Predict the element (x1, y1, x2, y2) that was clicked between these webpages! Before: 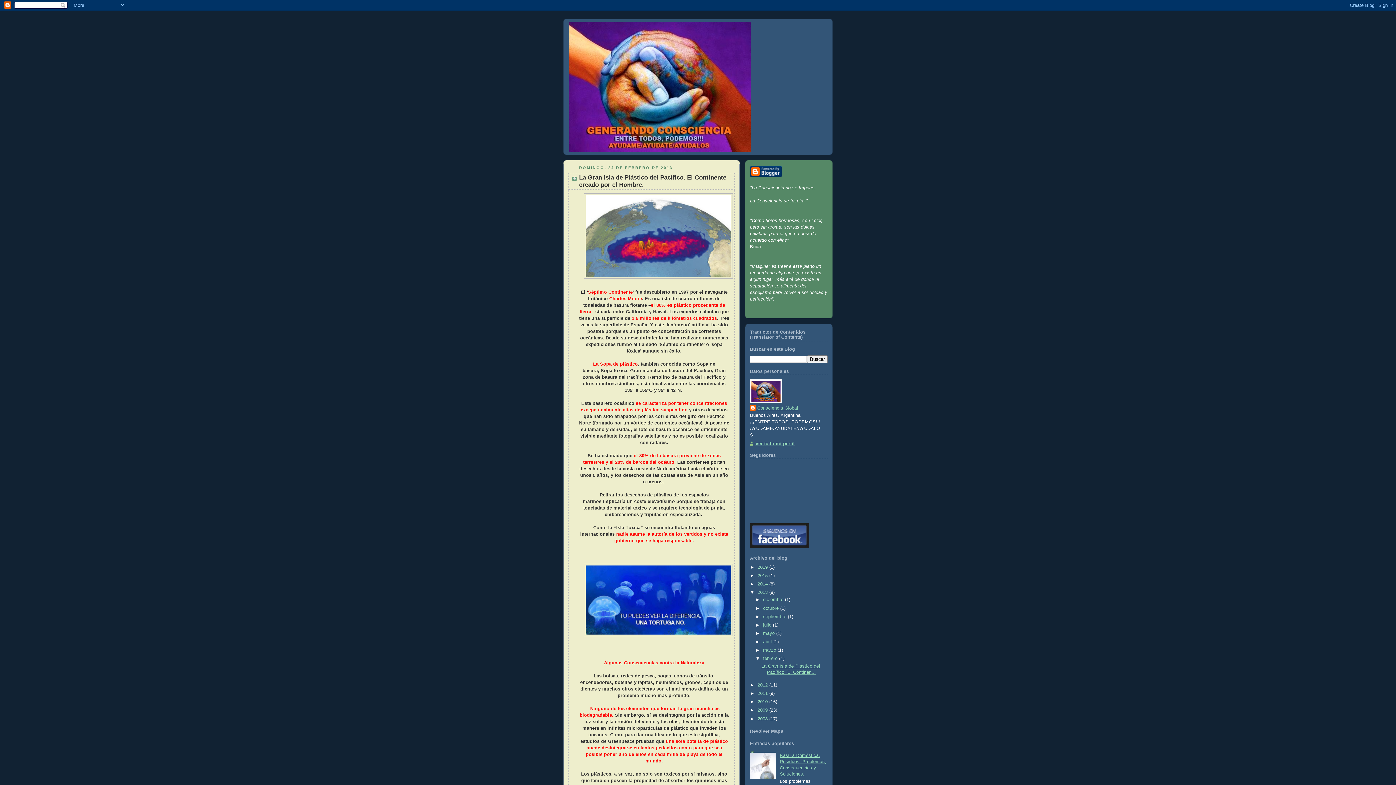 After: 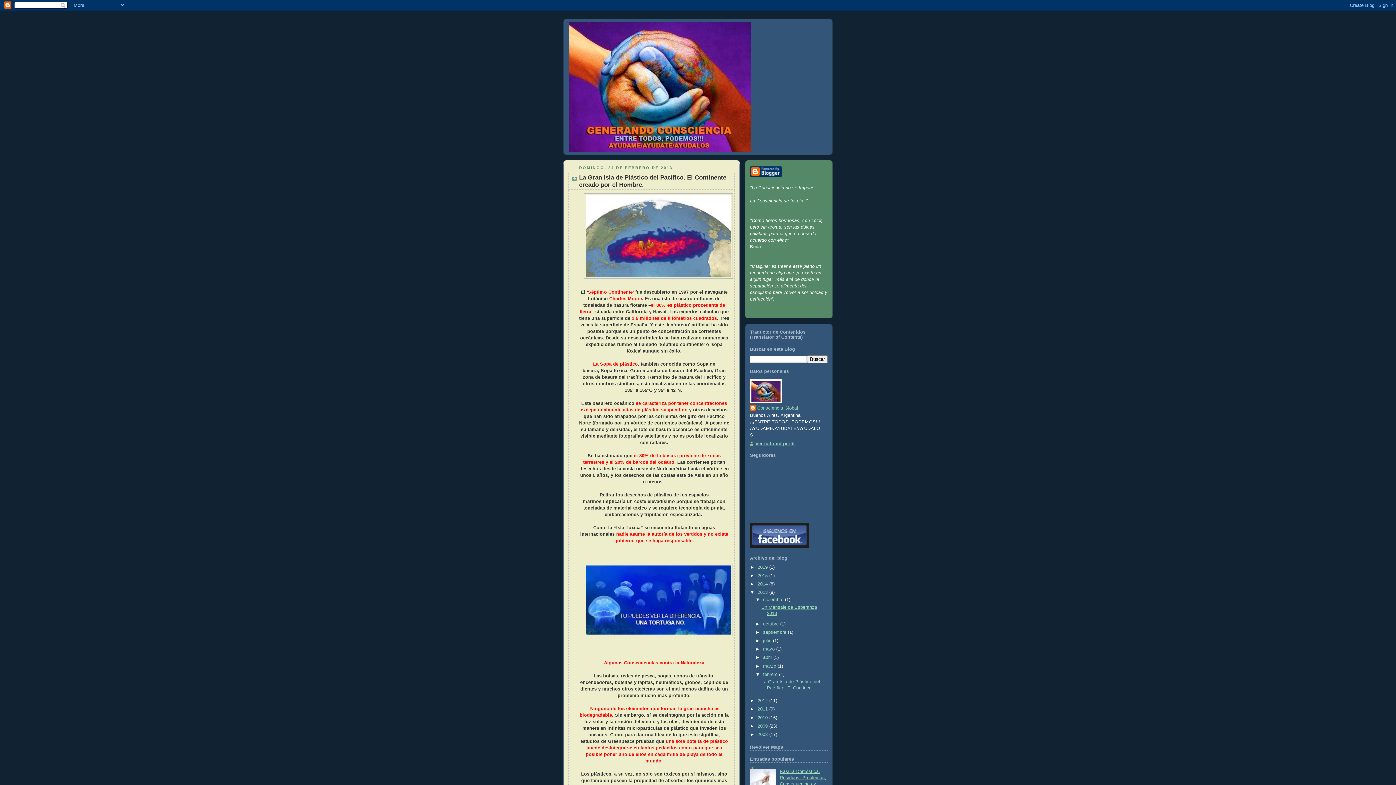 Action: bbox: (755, 597, 763, 602) label: ►  